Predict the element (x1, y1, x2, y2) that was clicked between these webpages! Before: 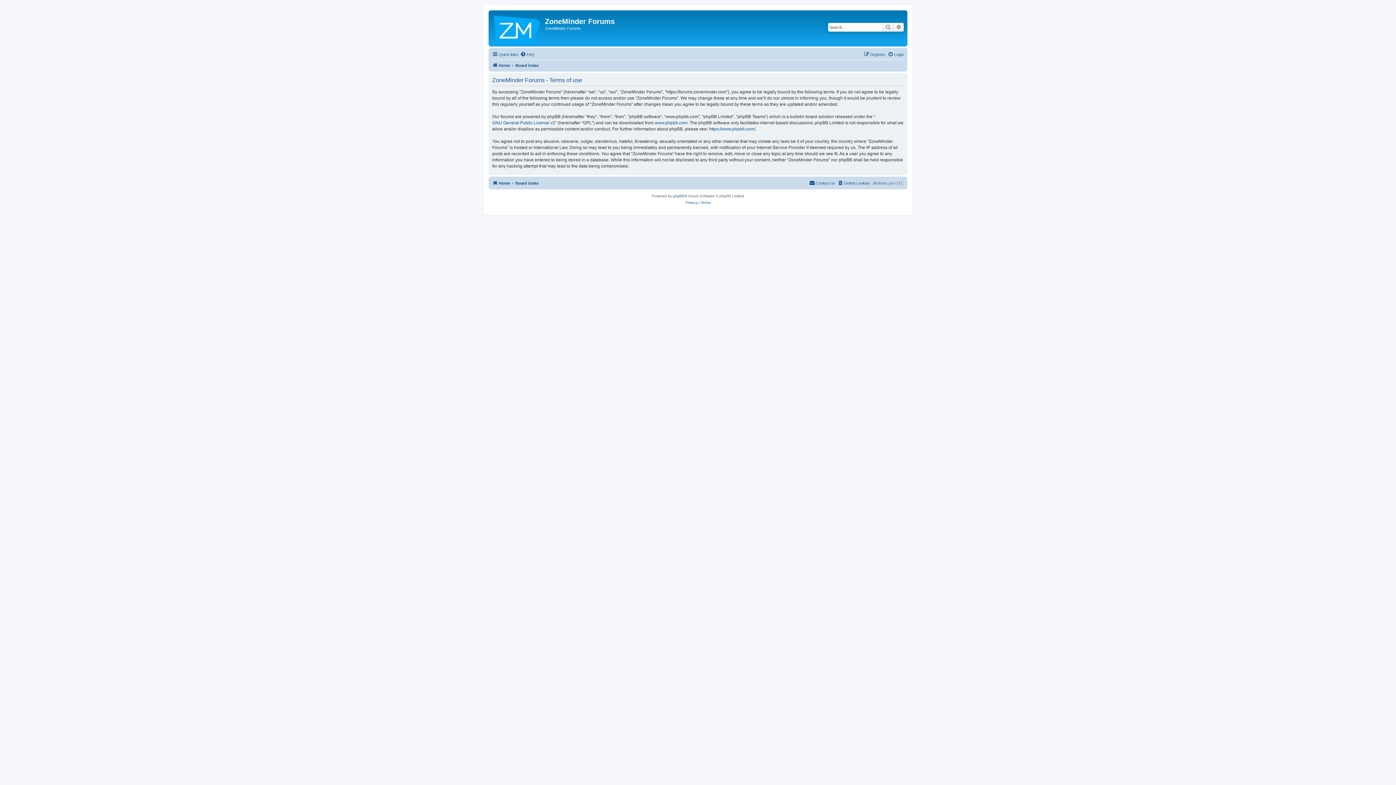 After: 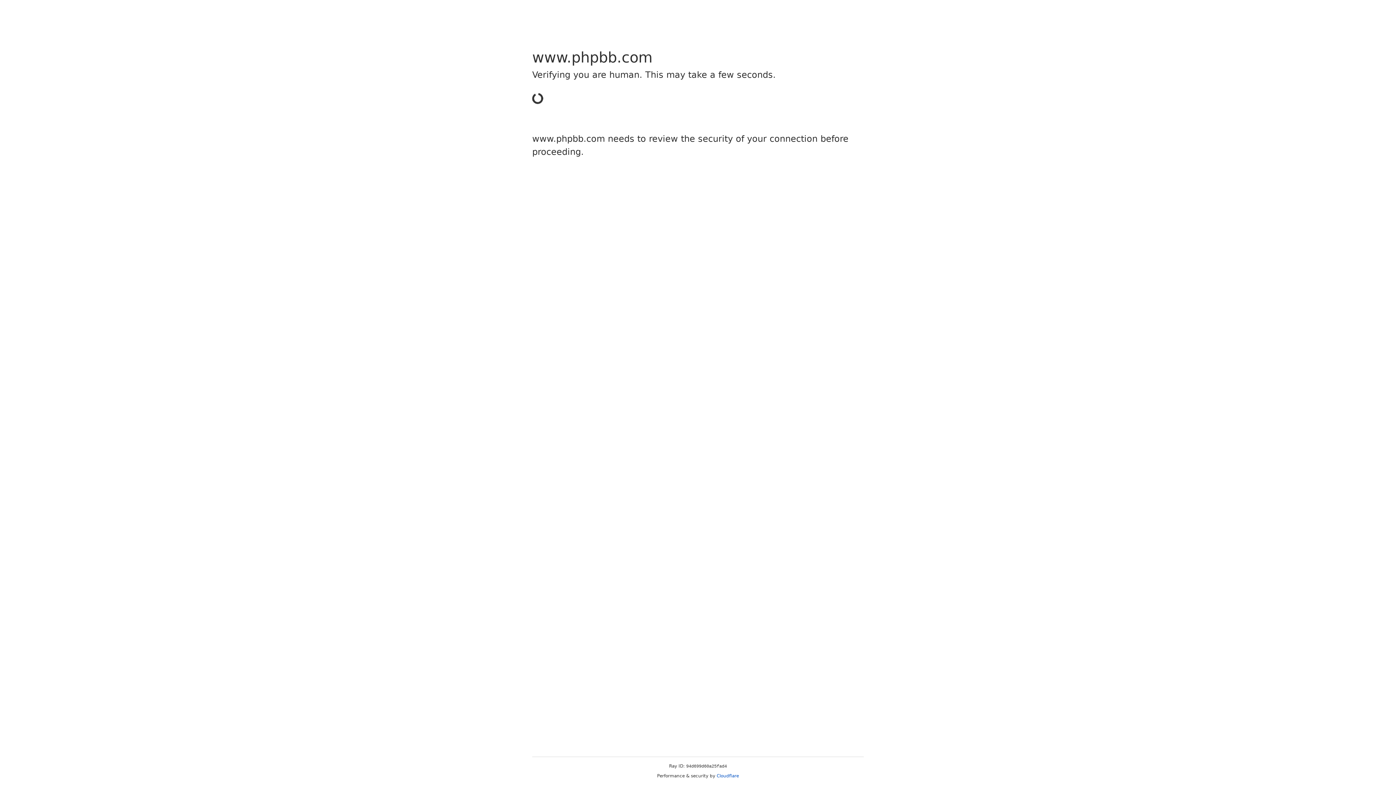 Action: label: https://www.phpbb.com/ bbox: (709, 126, 755, 132)